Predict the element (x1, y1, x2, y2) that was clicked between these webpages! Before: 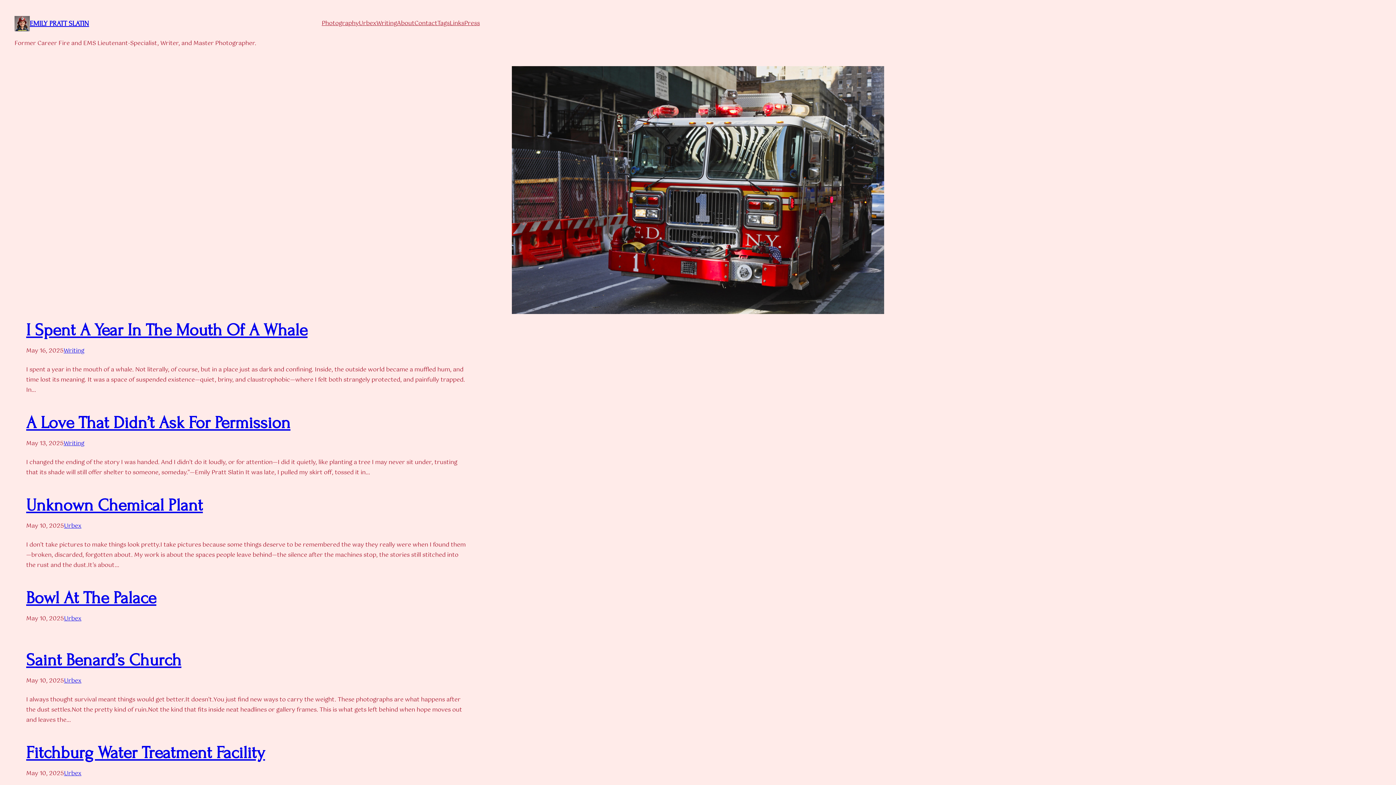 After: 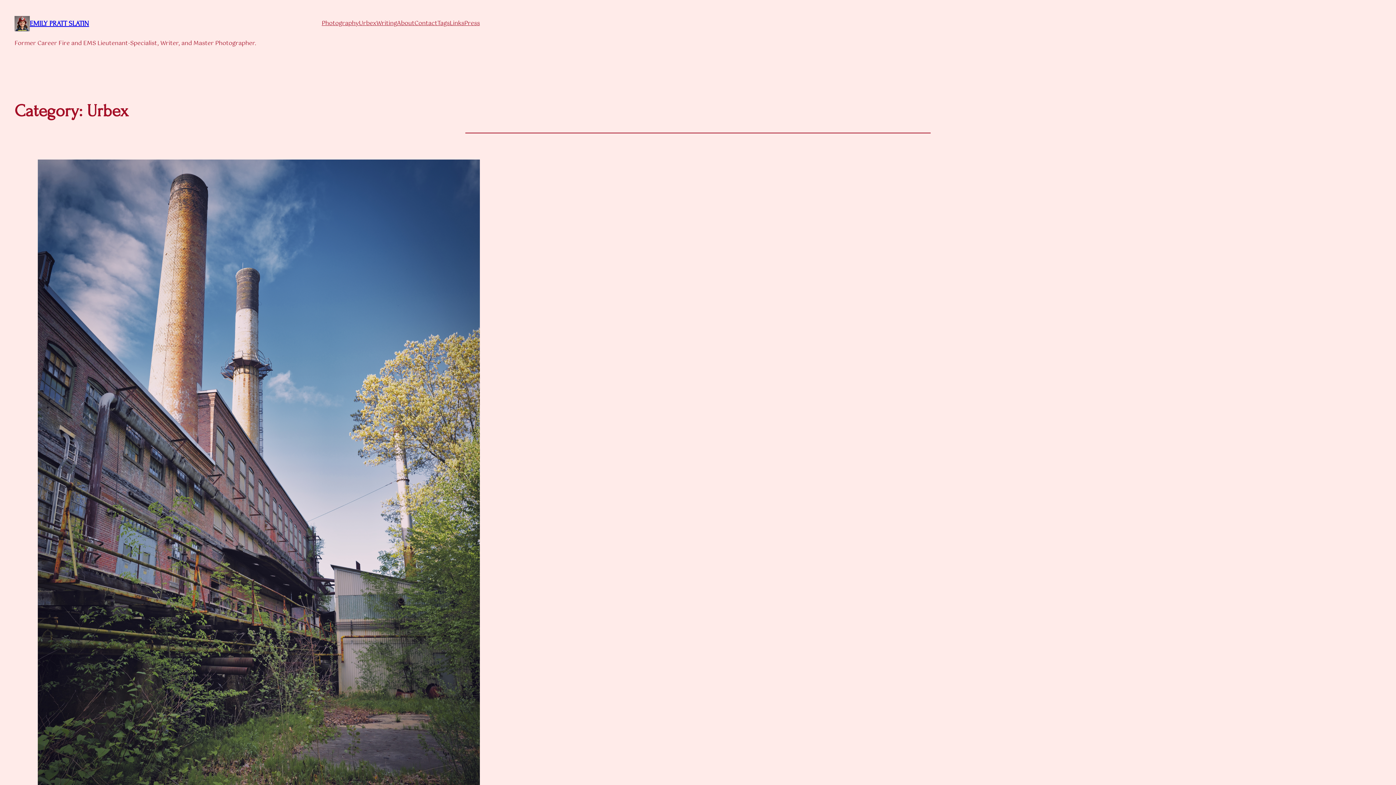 Action: bbox: (358, 18, 376, 28) label: Urbex